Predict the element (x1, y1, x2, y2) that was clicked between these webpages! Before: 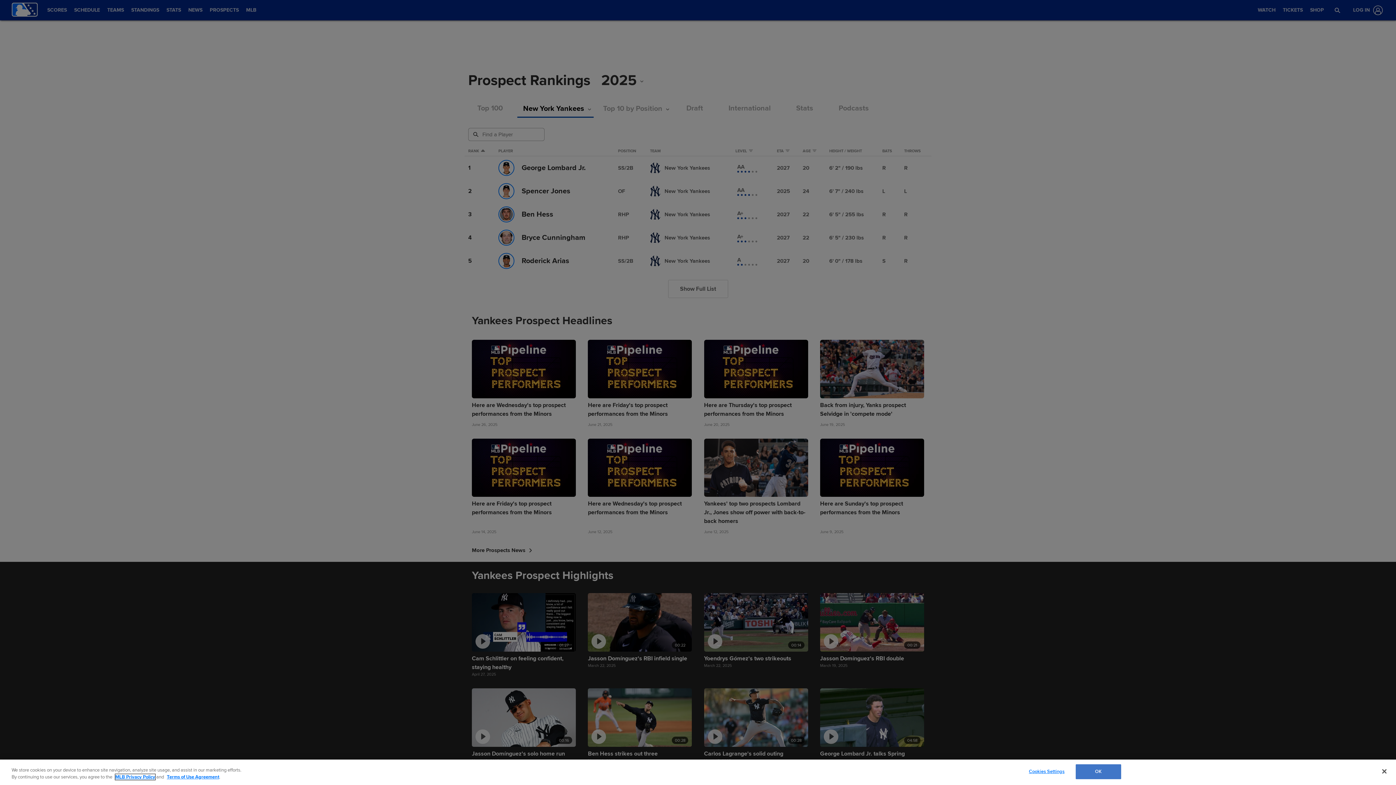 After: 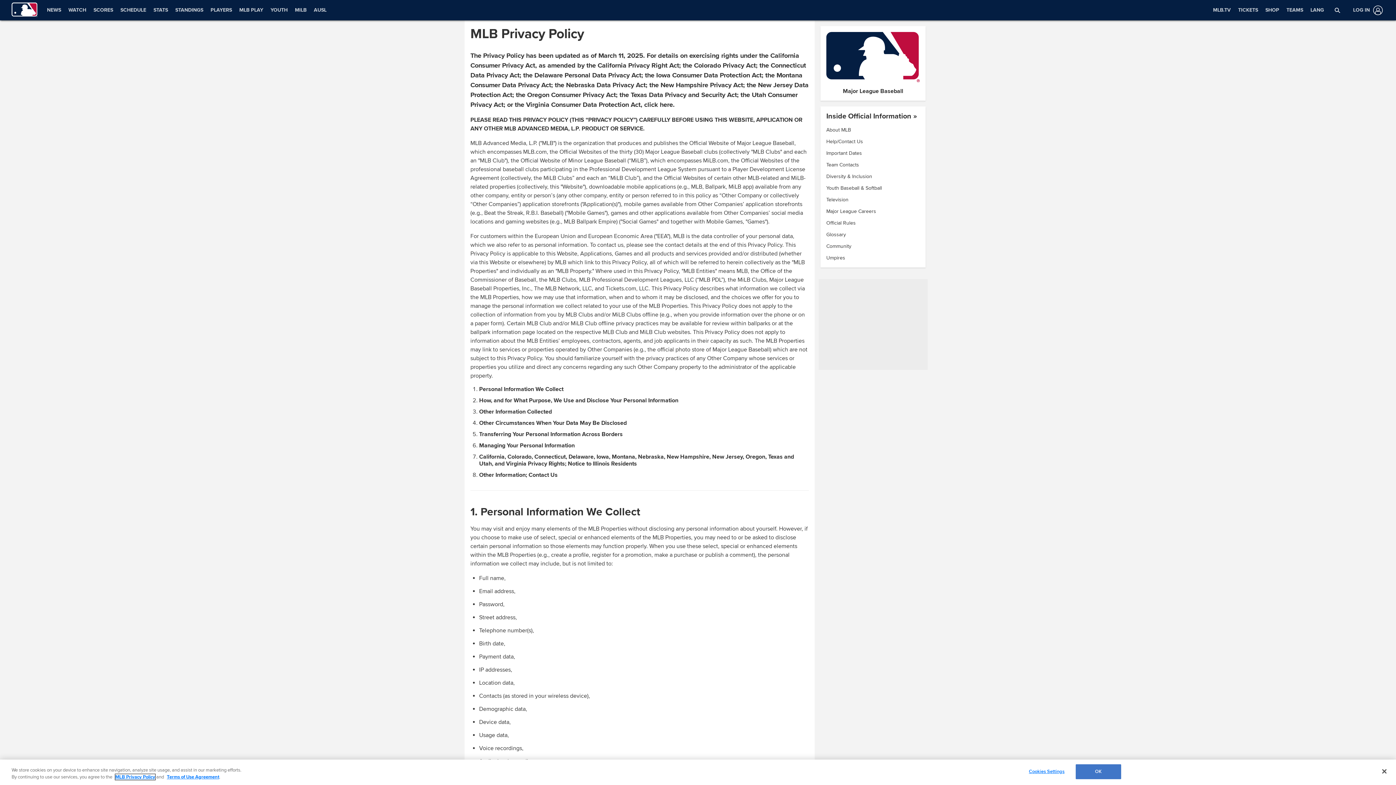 Action: bbox: (115, 774, 155, 780) label: MLB Privacy Policy